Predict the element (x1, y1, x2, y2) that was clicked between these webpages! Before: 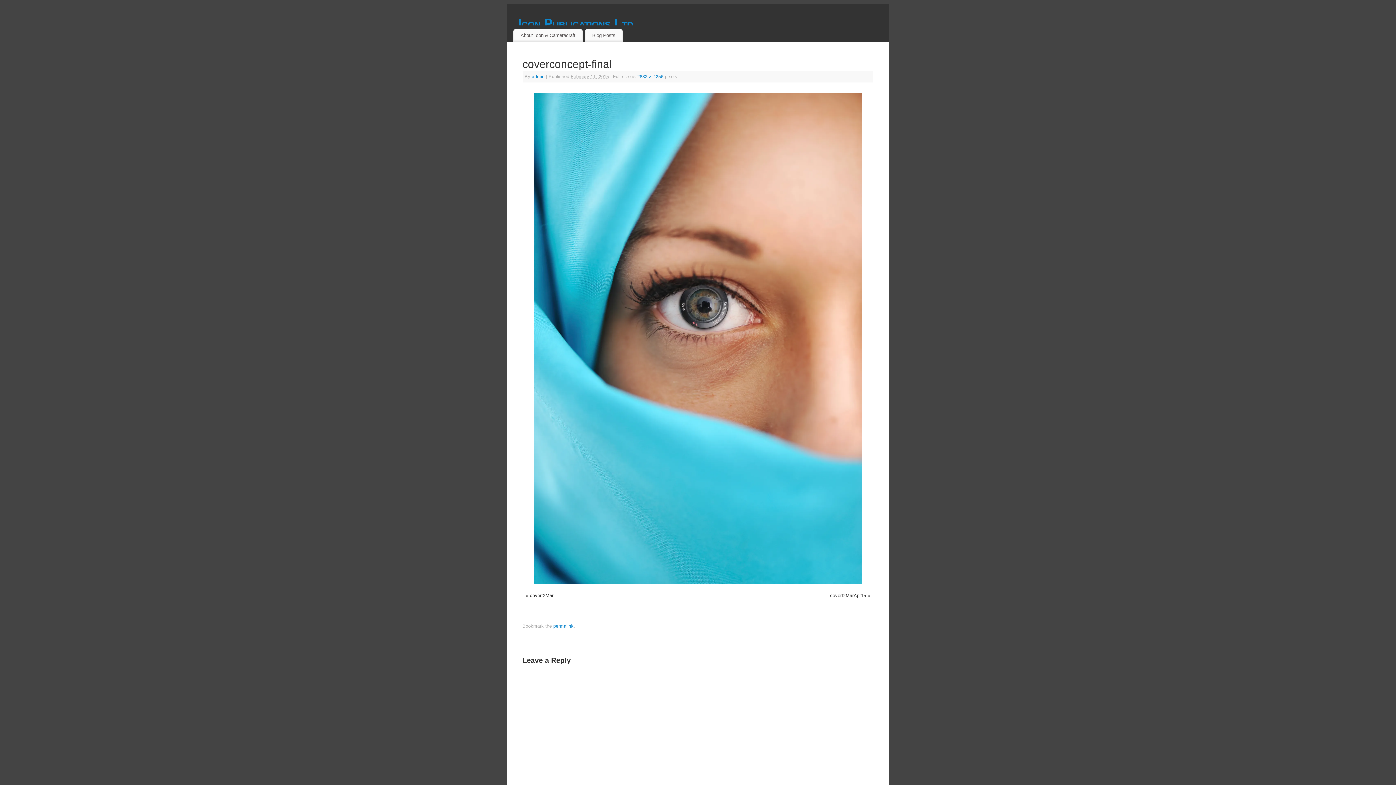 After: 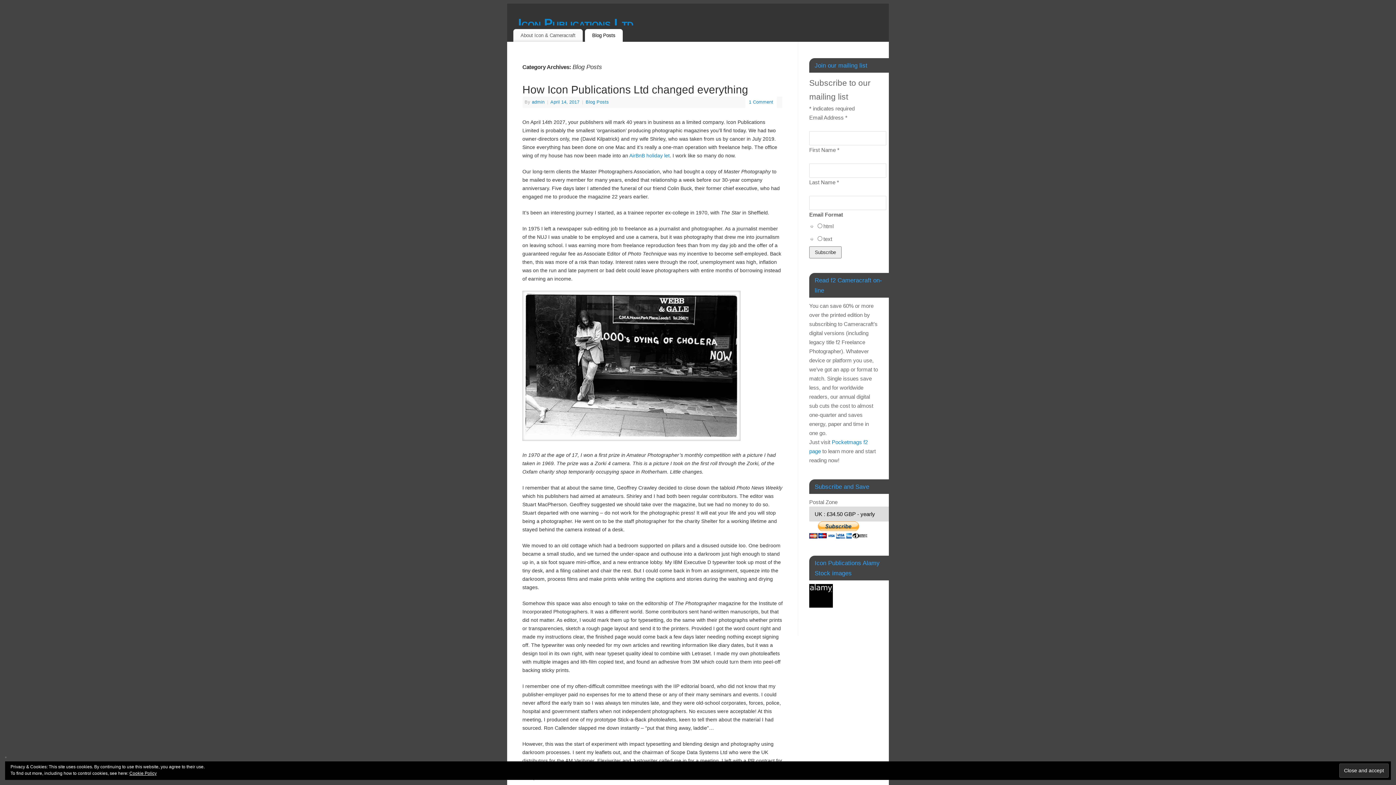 Action: bbox: (585, 29, 622, 41) label: Blog Posts